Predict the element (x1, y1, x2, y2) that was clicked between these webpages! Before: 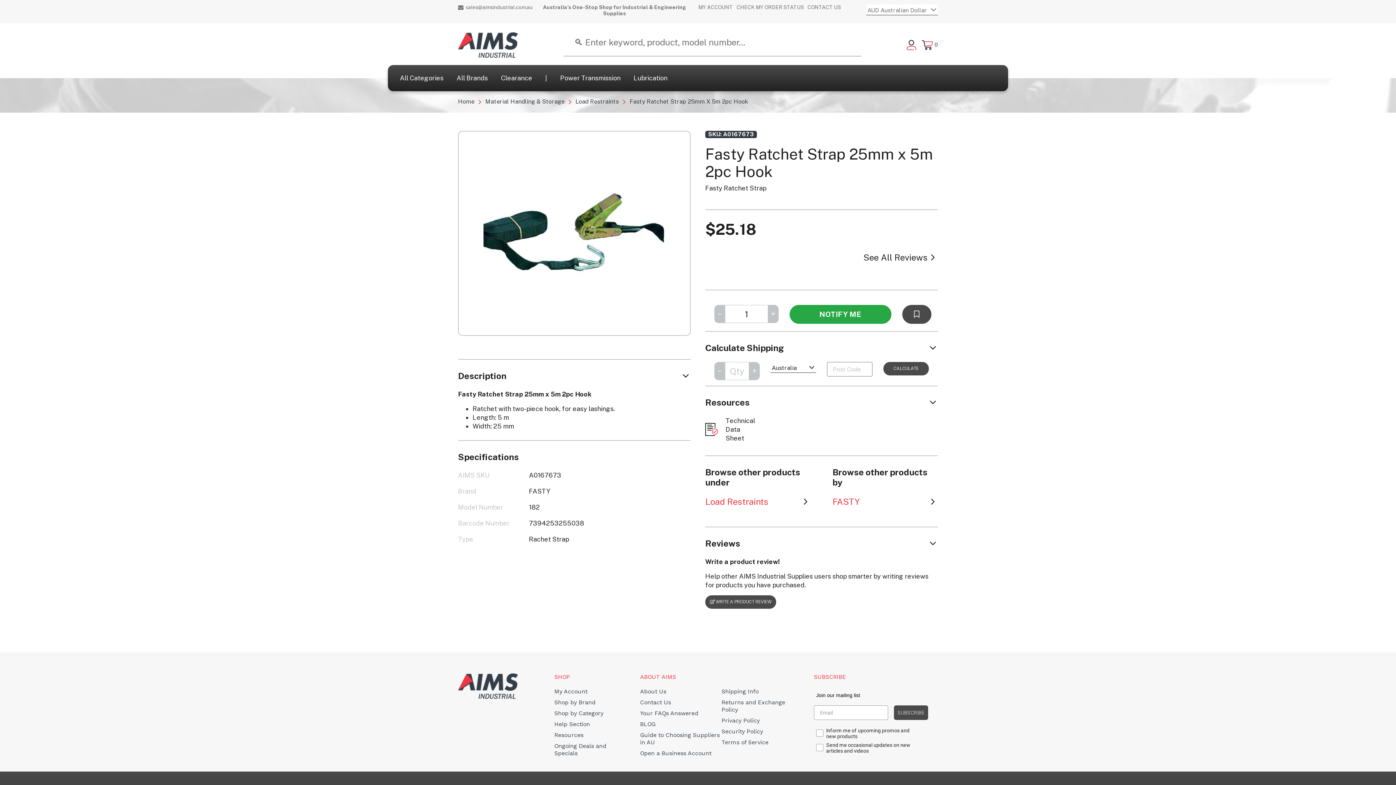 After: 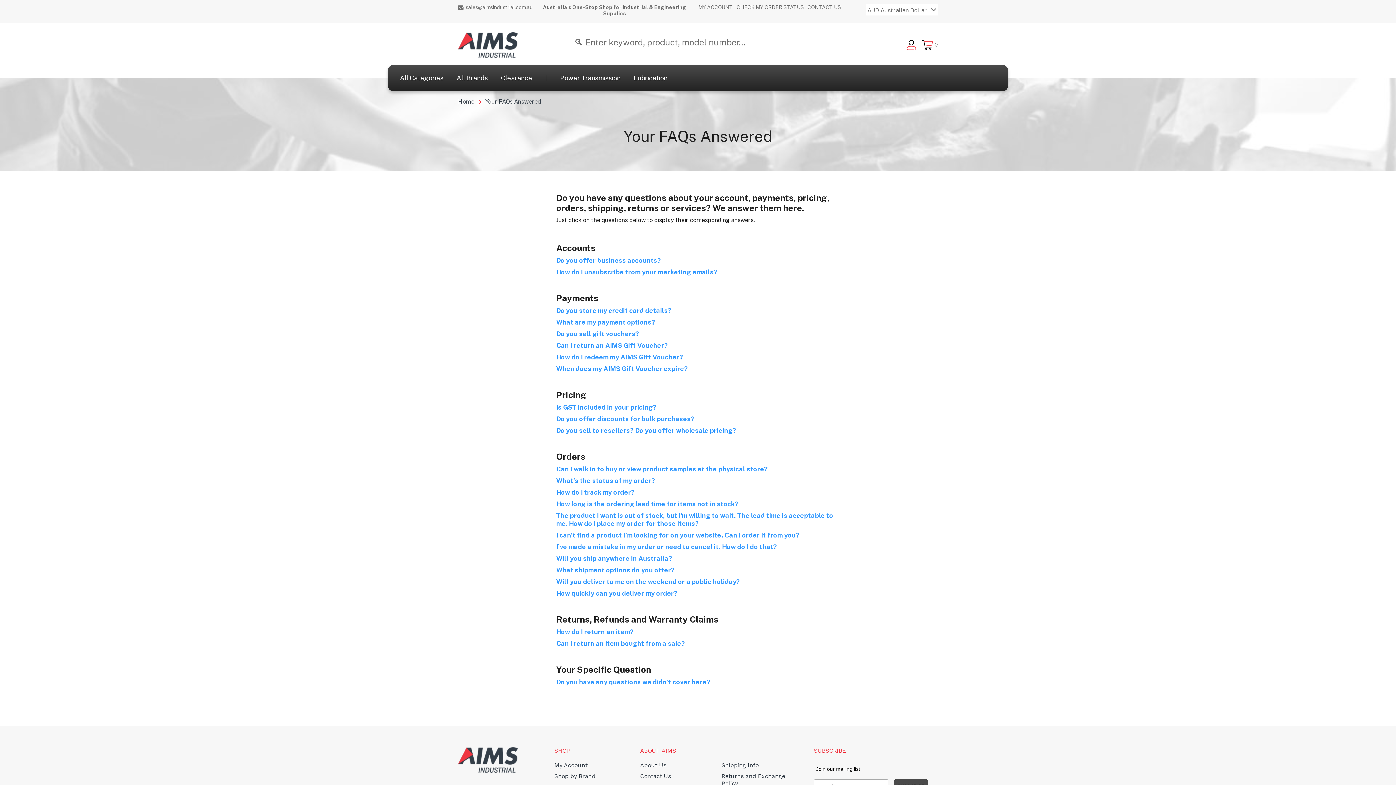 Action: bbox: (640, 710, 698, 717) label: Your FAQs Answered